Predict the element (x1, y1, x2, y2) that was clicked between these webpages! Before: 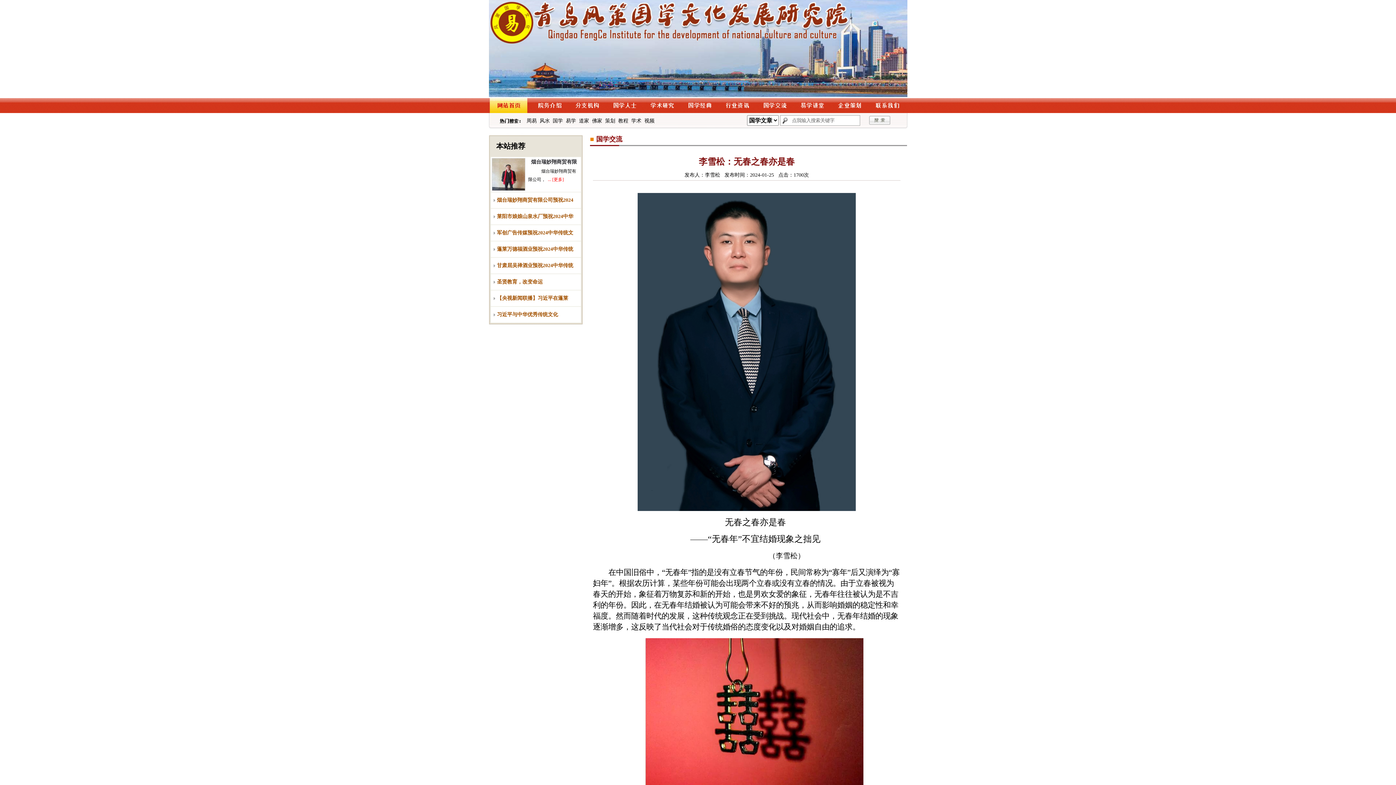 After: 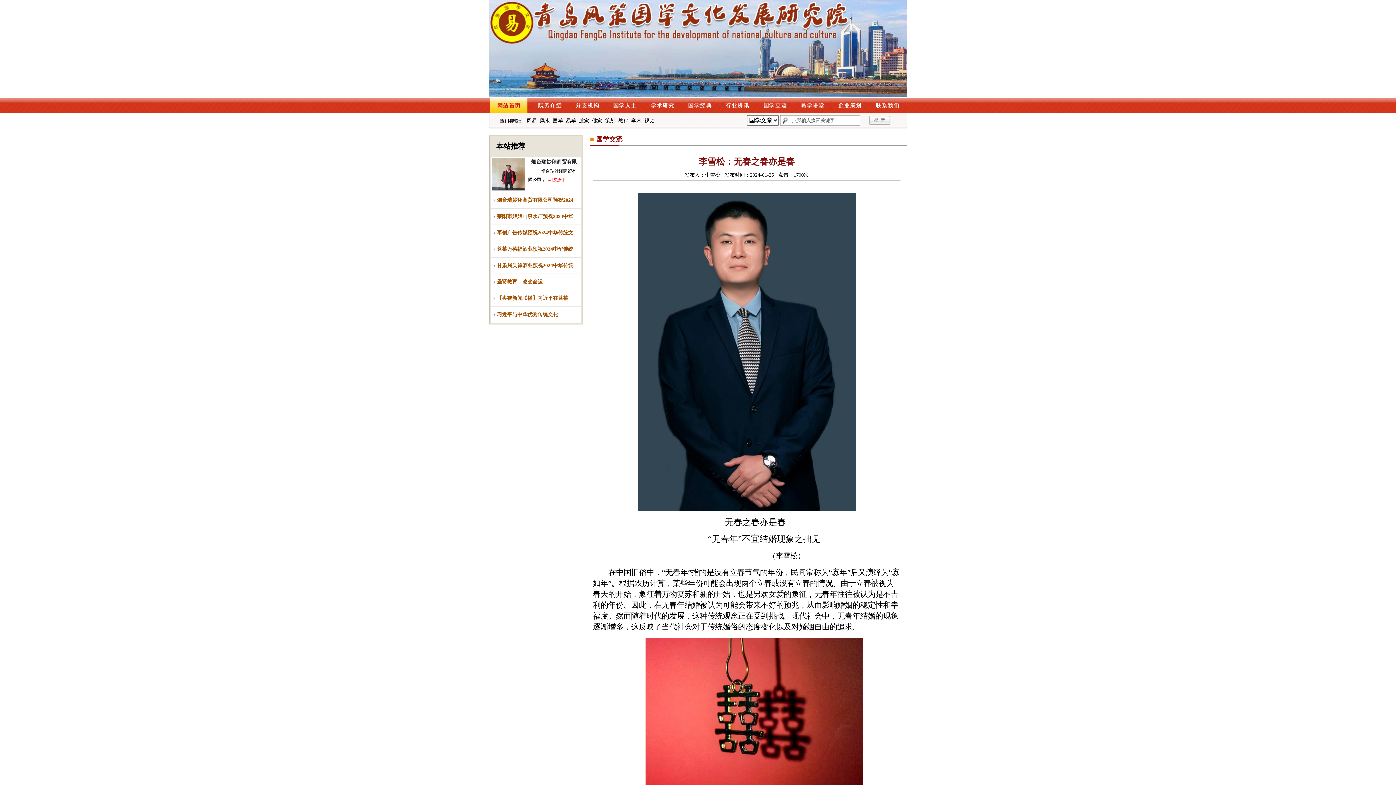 Action: bbox: (492, 186, 525, 191)